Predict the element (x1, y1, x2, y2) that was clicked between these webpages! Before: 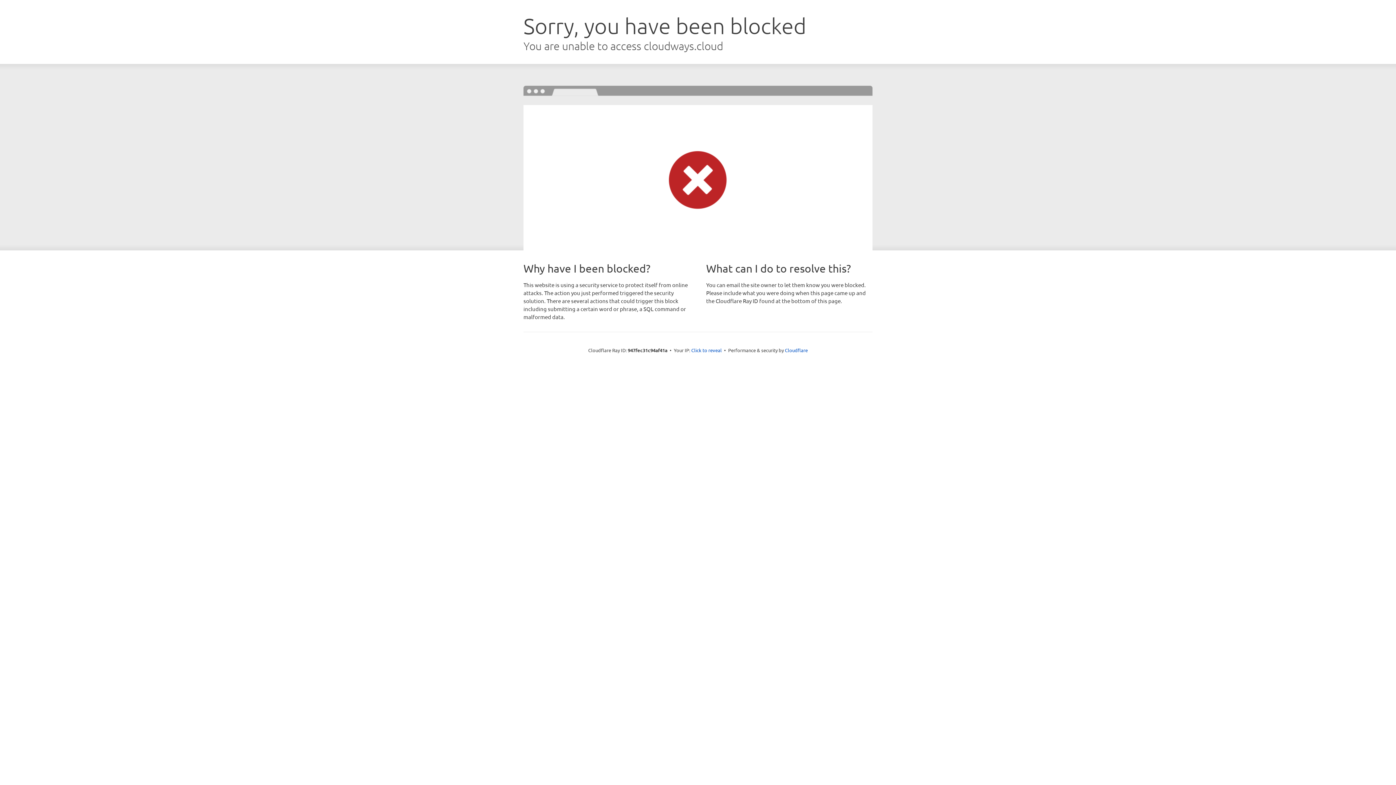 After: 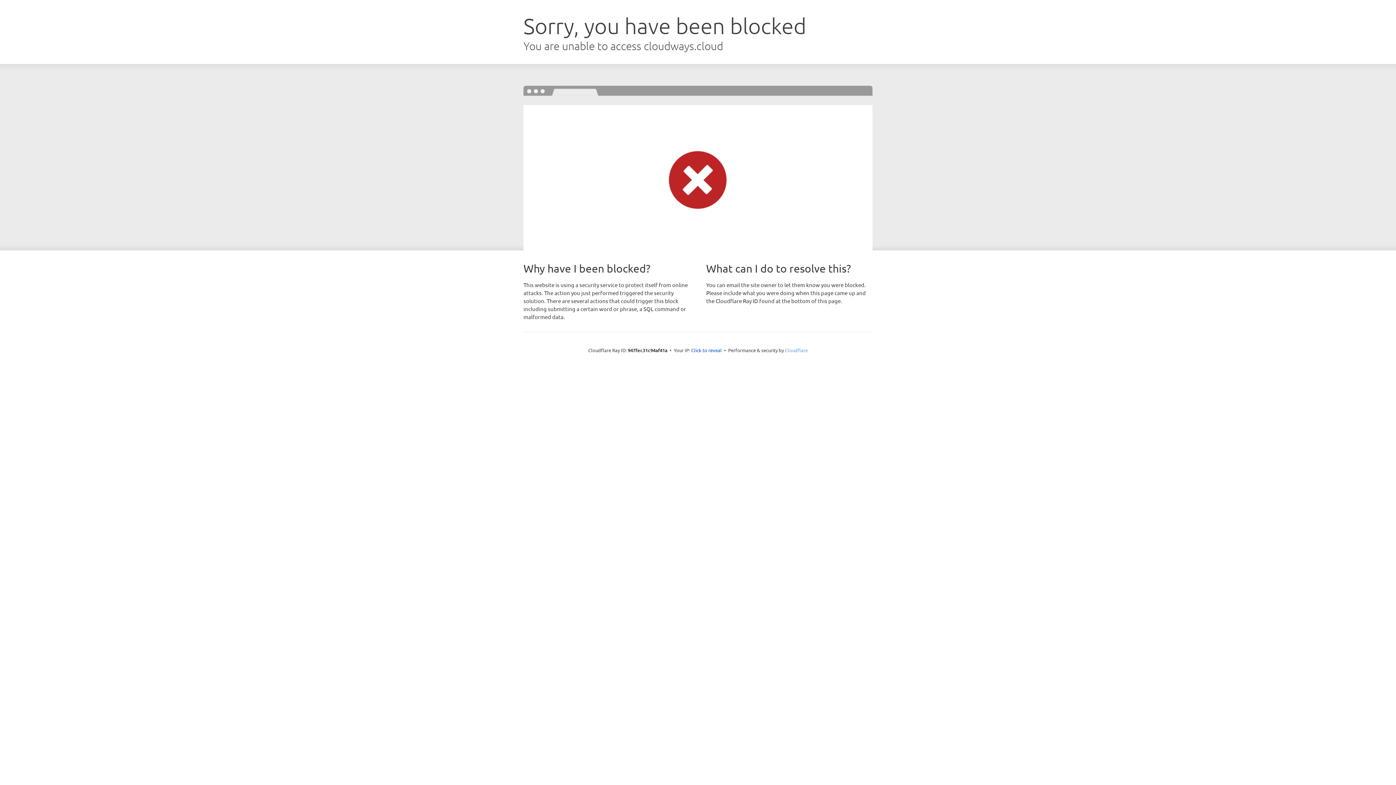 Action: label: Cloudflare bbox: (785, 347, 808, 353)